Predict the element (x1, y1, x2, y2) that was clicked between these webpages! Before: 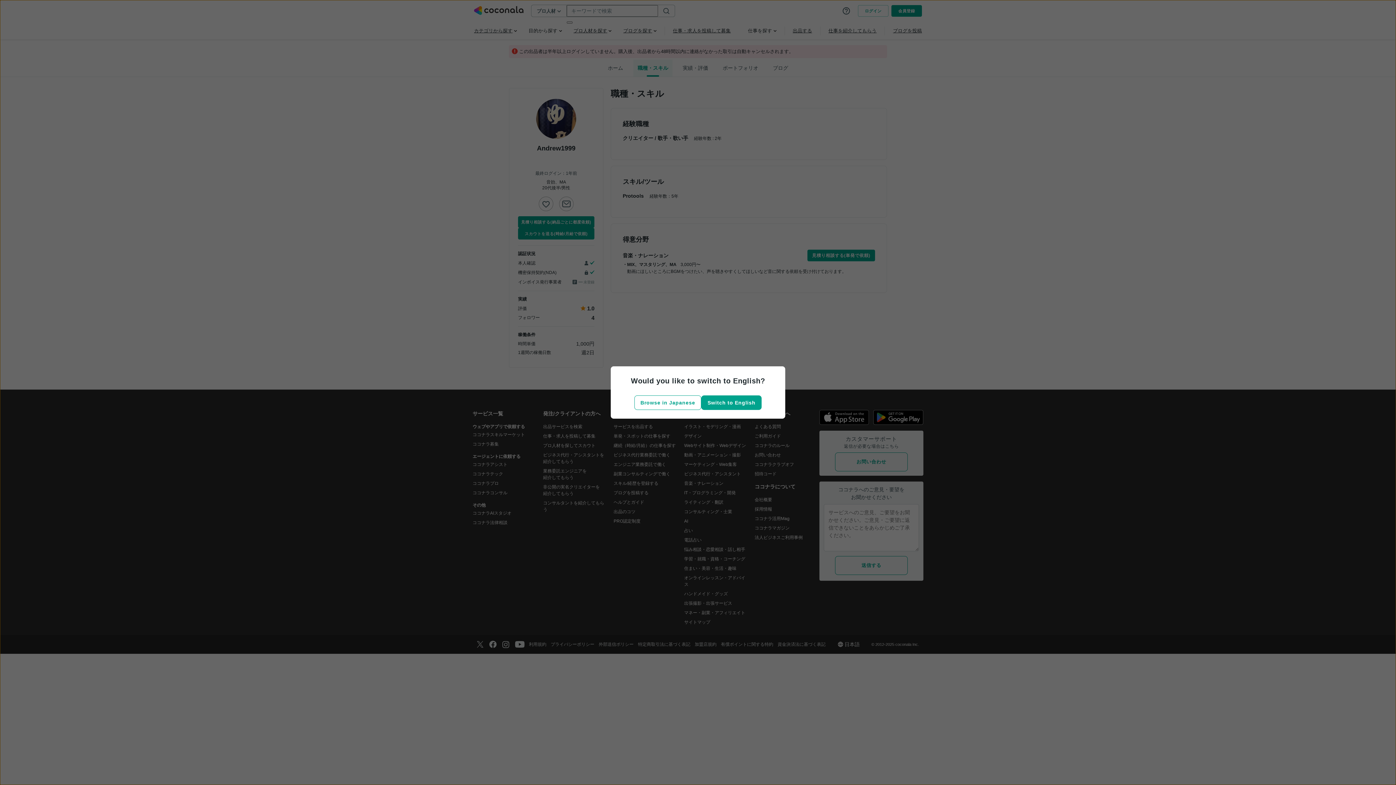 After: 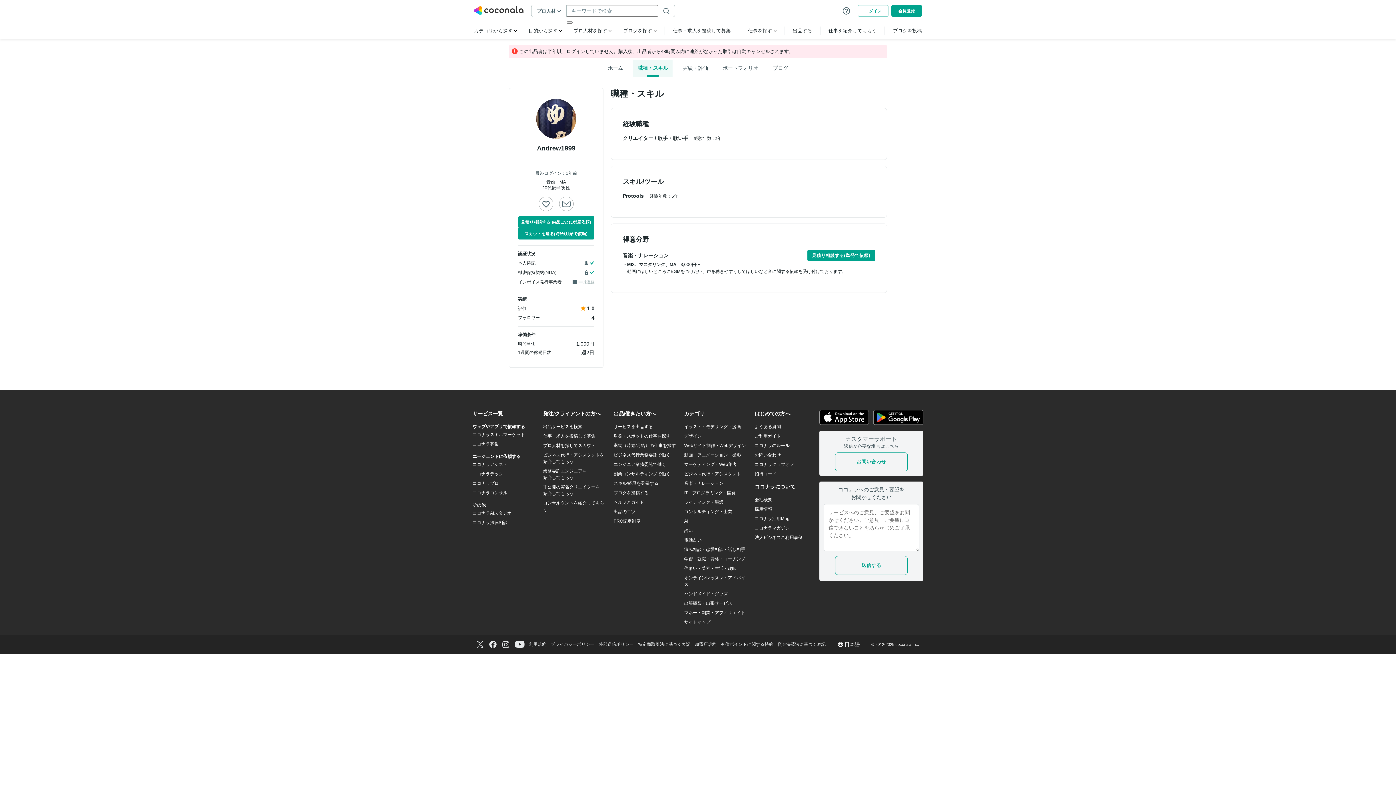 Action: label: Browse in Japanese bbox: (634, 395, 701, 410)